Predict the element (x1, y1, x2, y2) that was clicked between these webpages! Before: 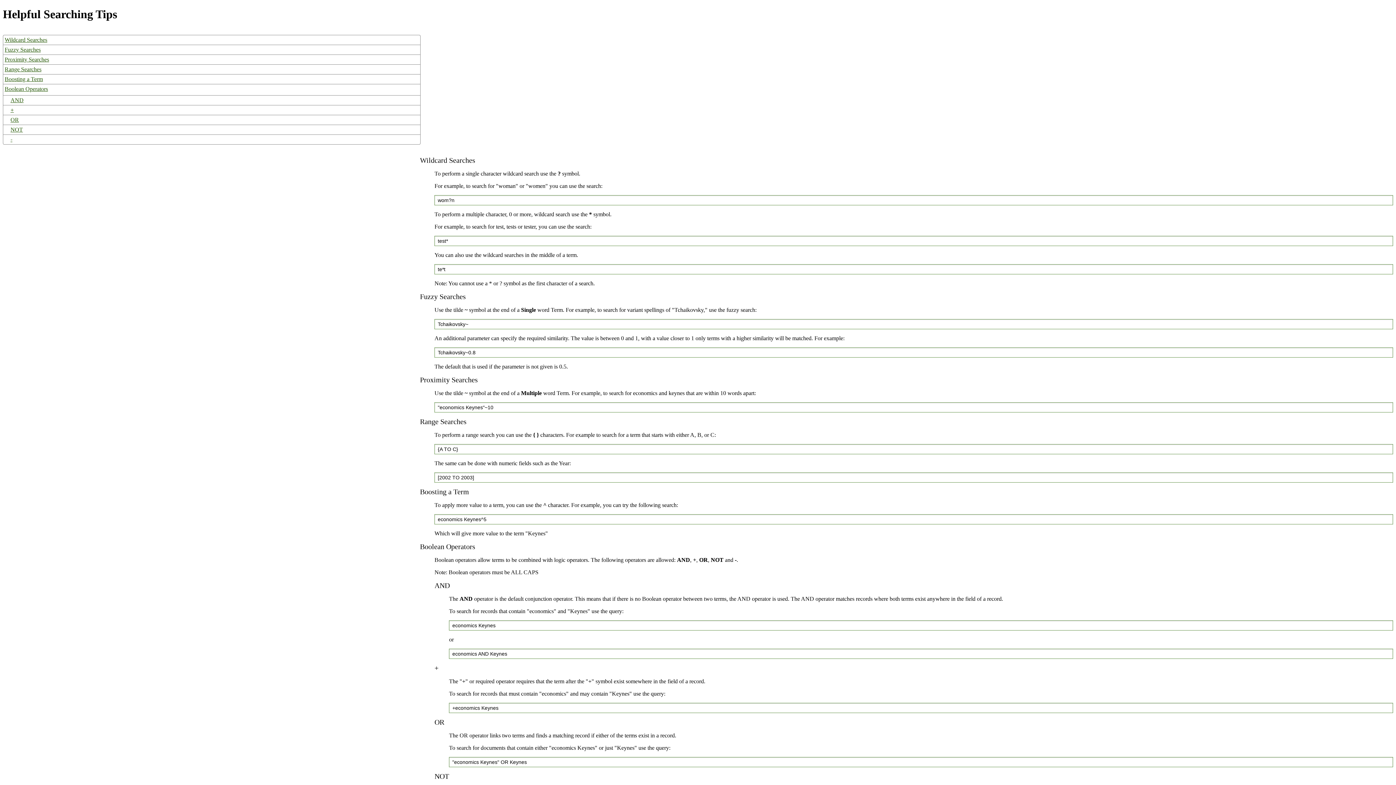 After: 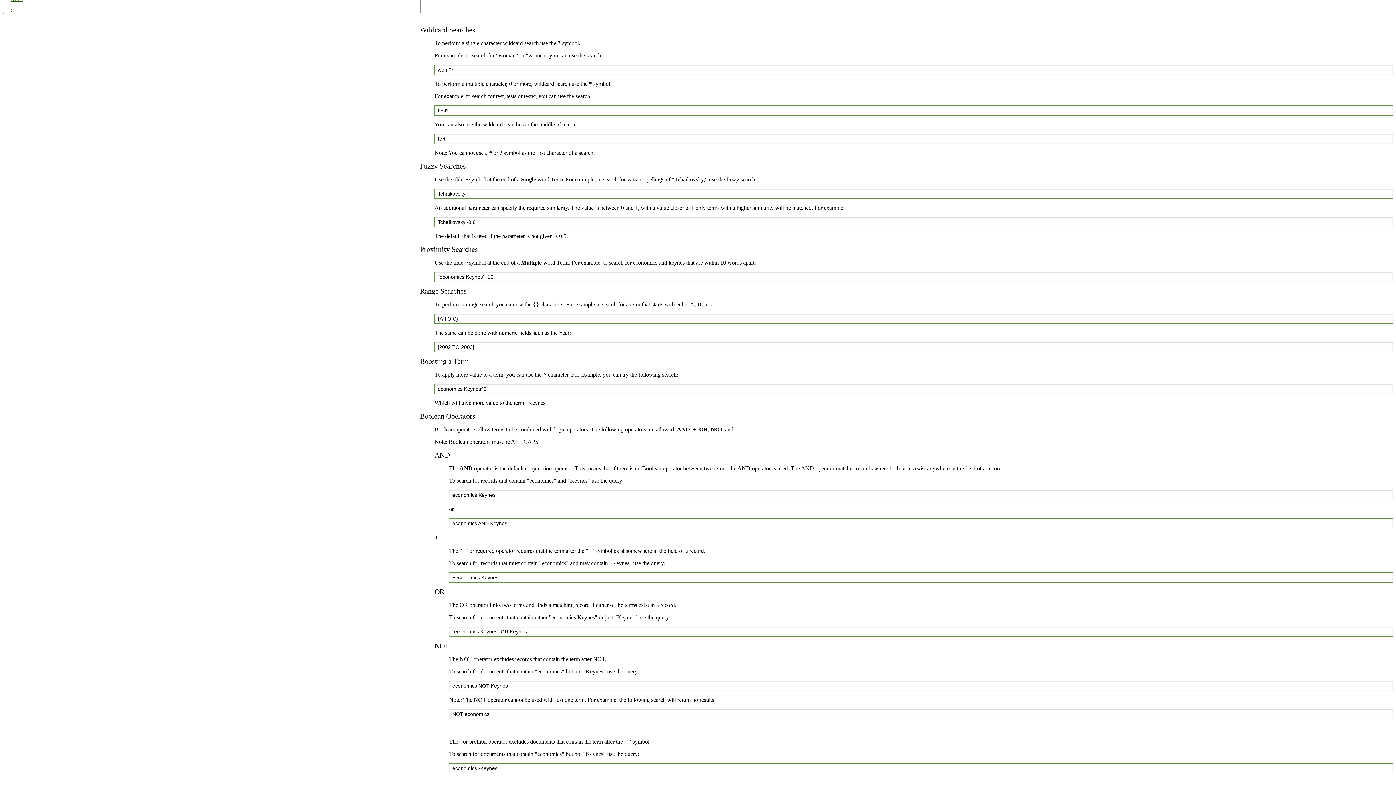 Action: label: + bbox: (3, 105, 420, 114)